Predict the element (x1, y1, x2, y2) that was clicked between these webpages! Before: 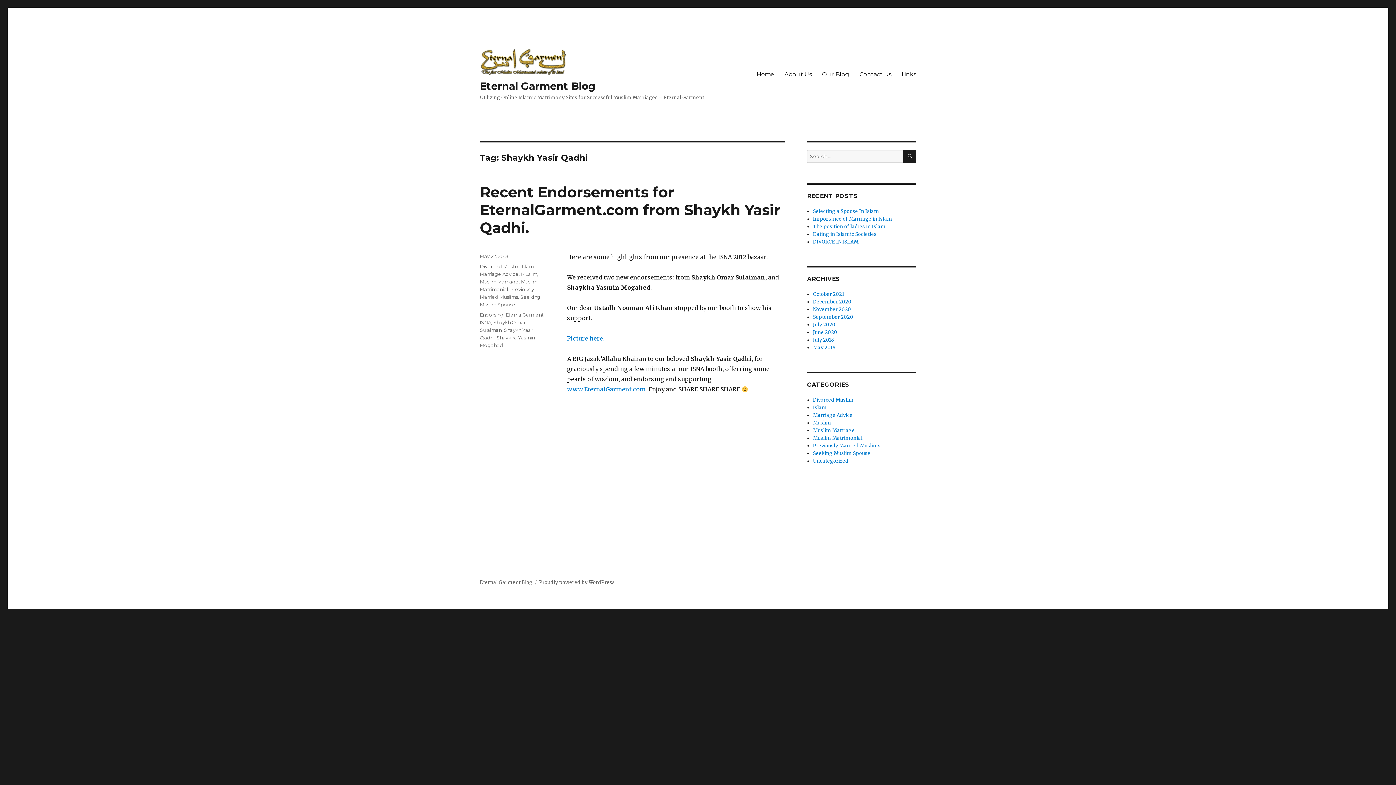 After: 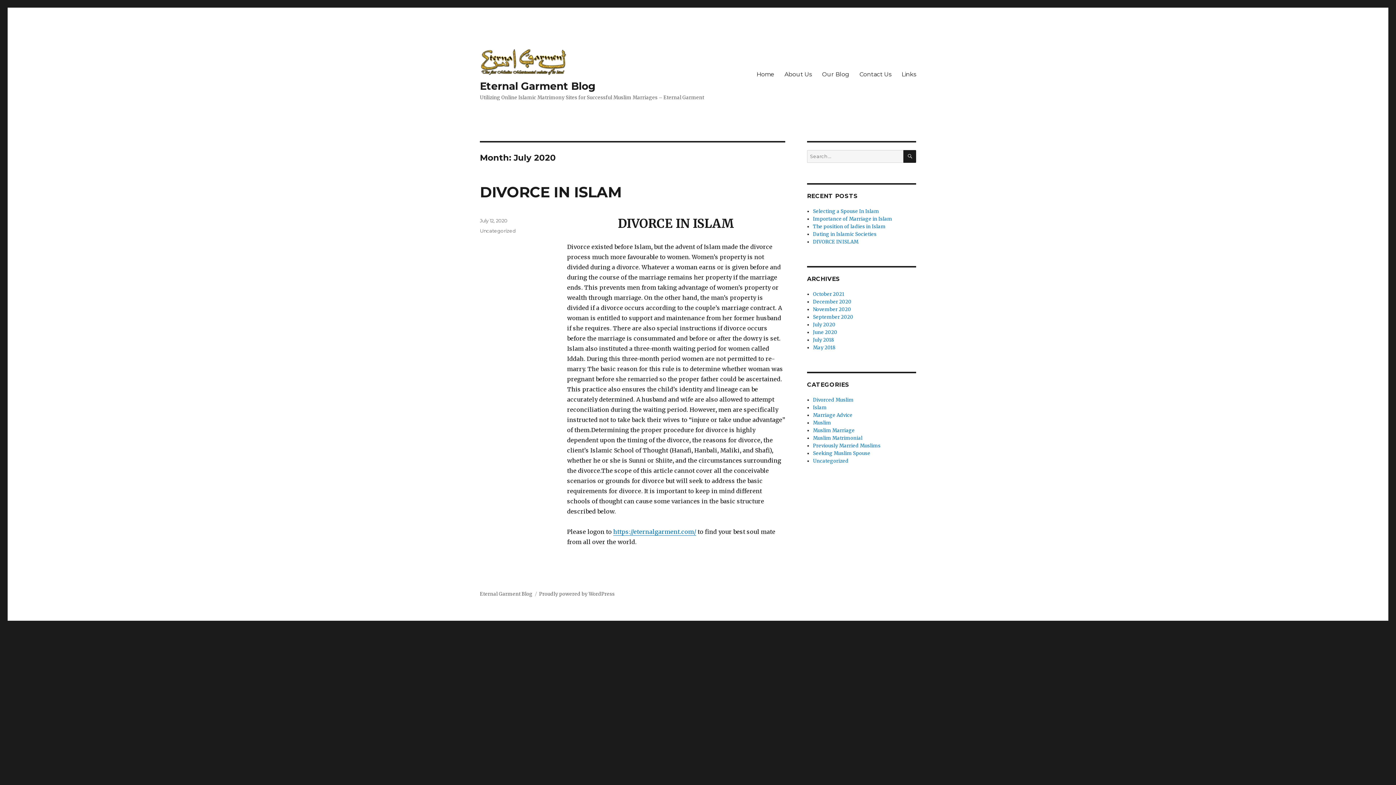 Action: label: July 2020 bbox: (813, 321, 835, 328)